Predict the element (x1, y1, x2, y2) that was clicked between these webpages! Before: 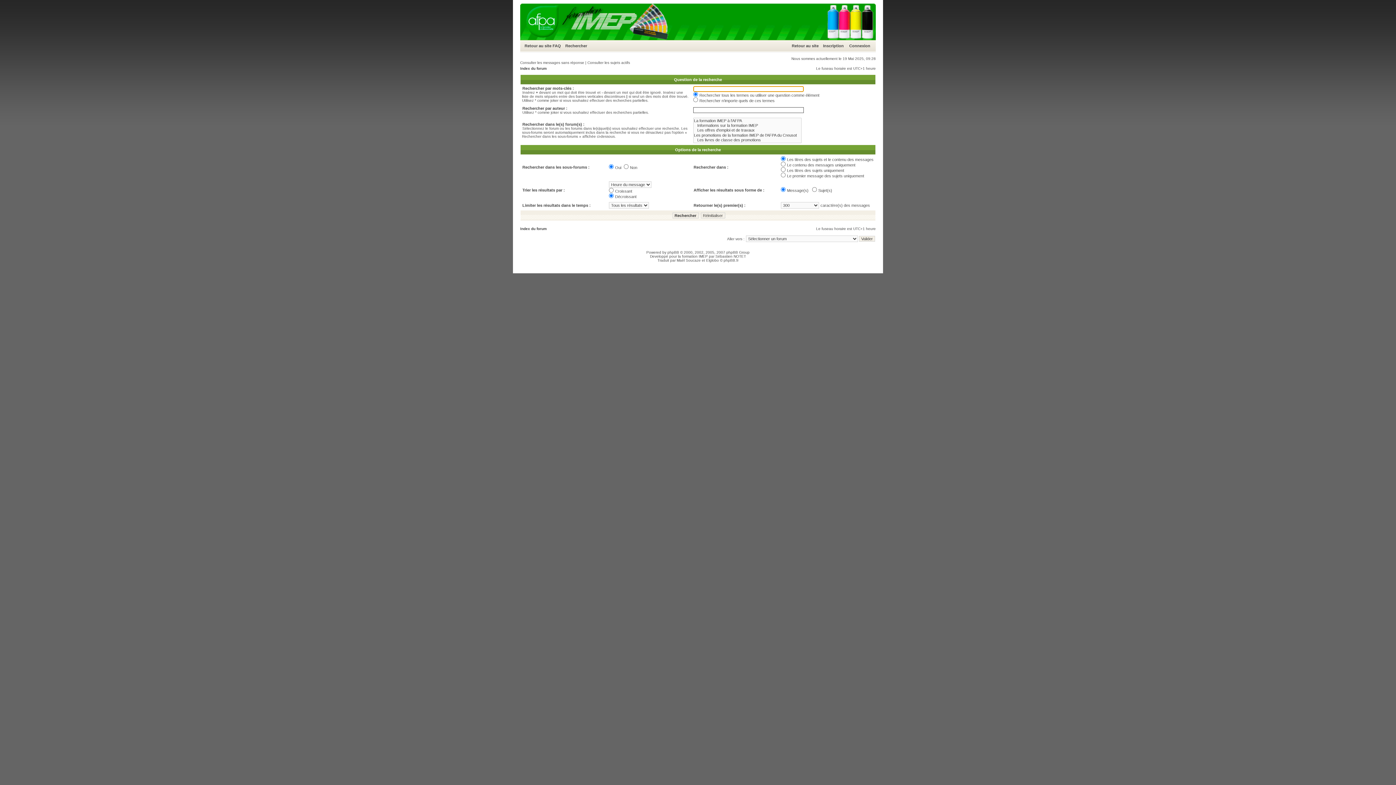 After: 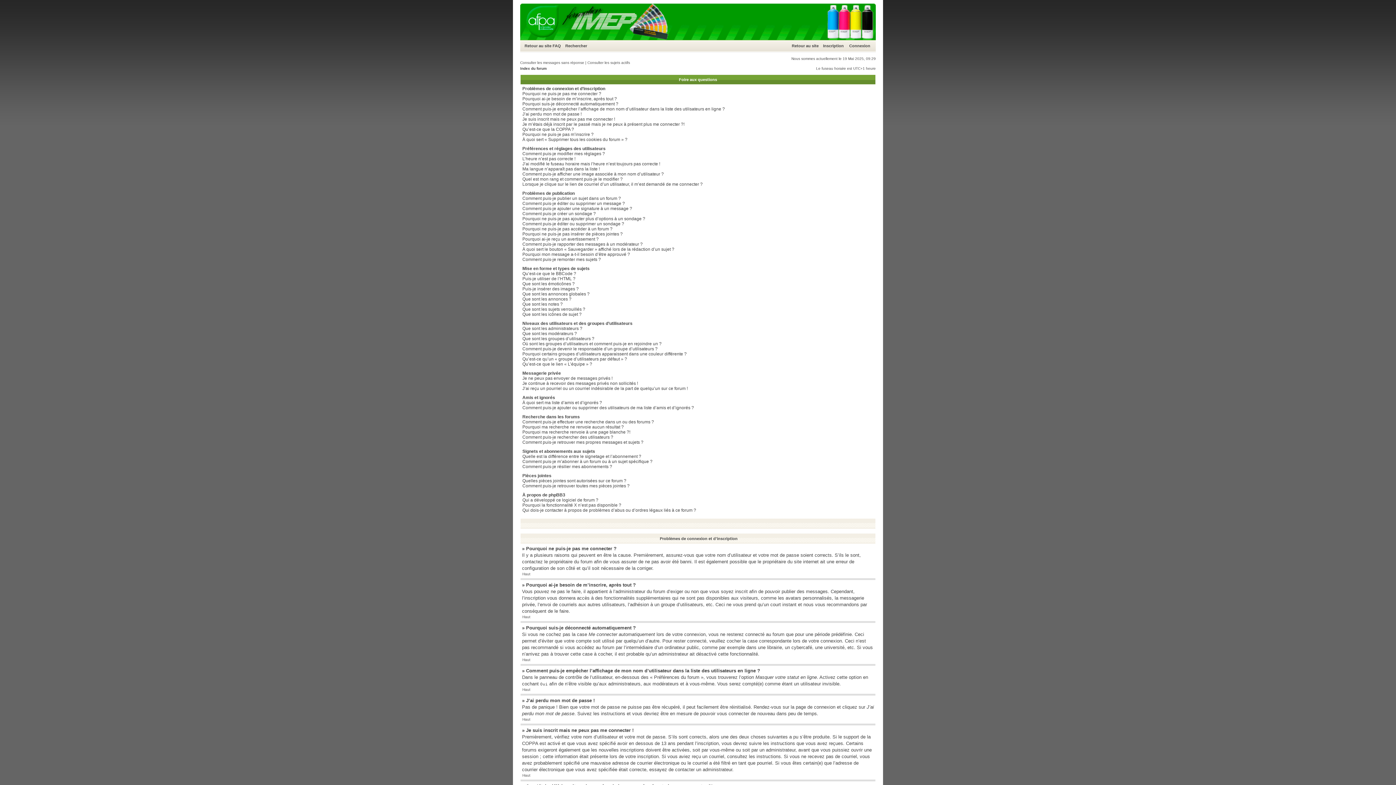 Action: label: FAQ bbox: (552, 43, 561, 48)